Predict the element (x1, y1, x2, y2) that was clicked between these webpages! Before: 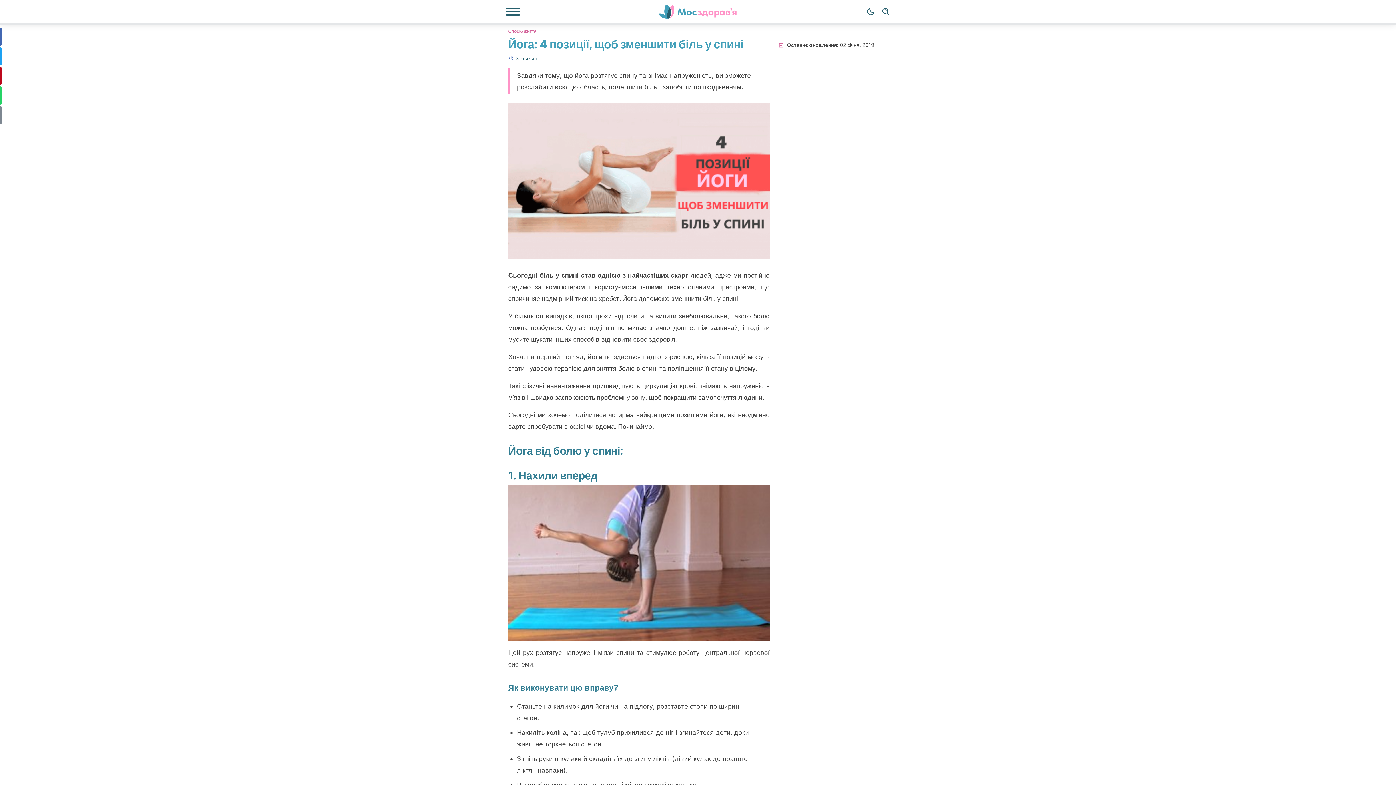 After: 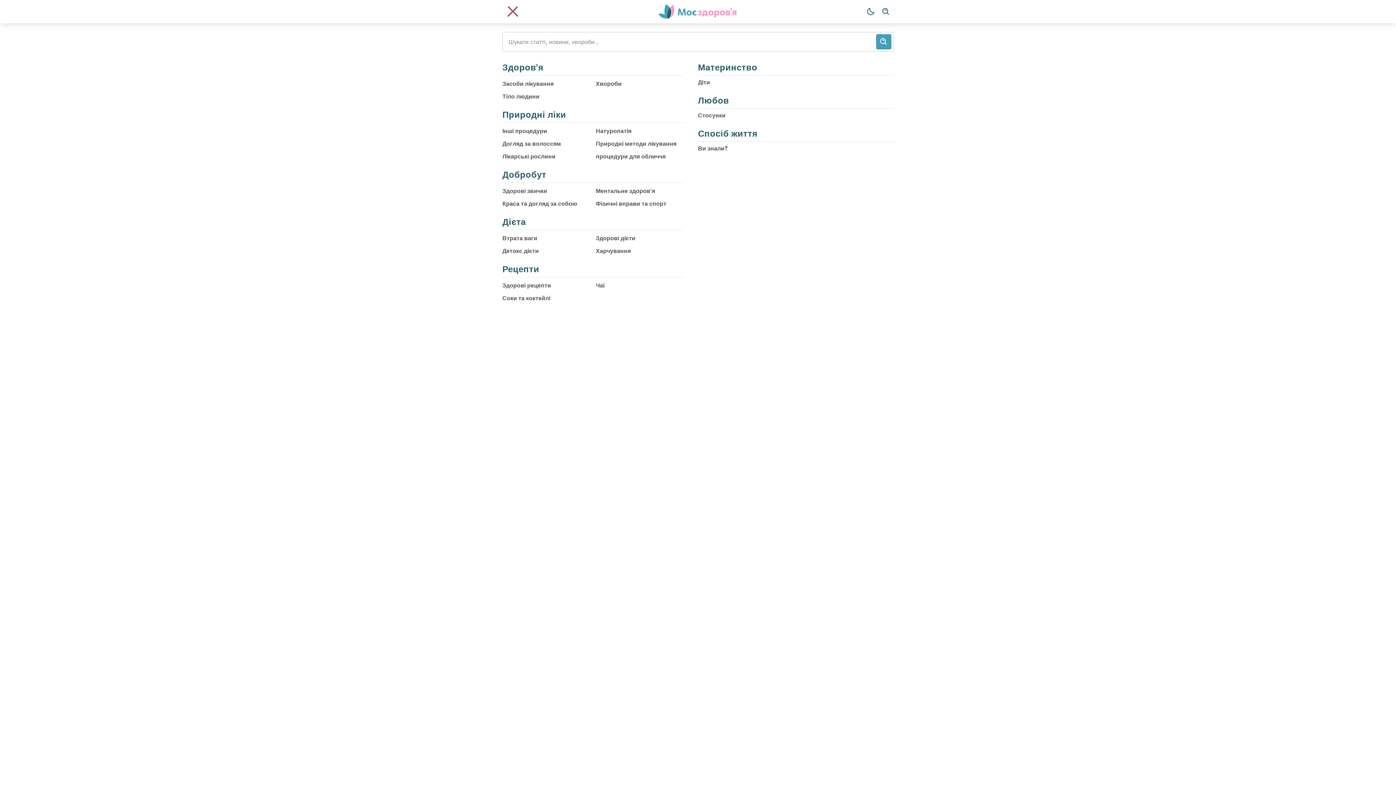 Action: label: Меню навігації bbox: (505, 7, 520, 16)